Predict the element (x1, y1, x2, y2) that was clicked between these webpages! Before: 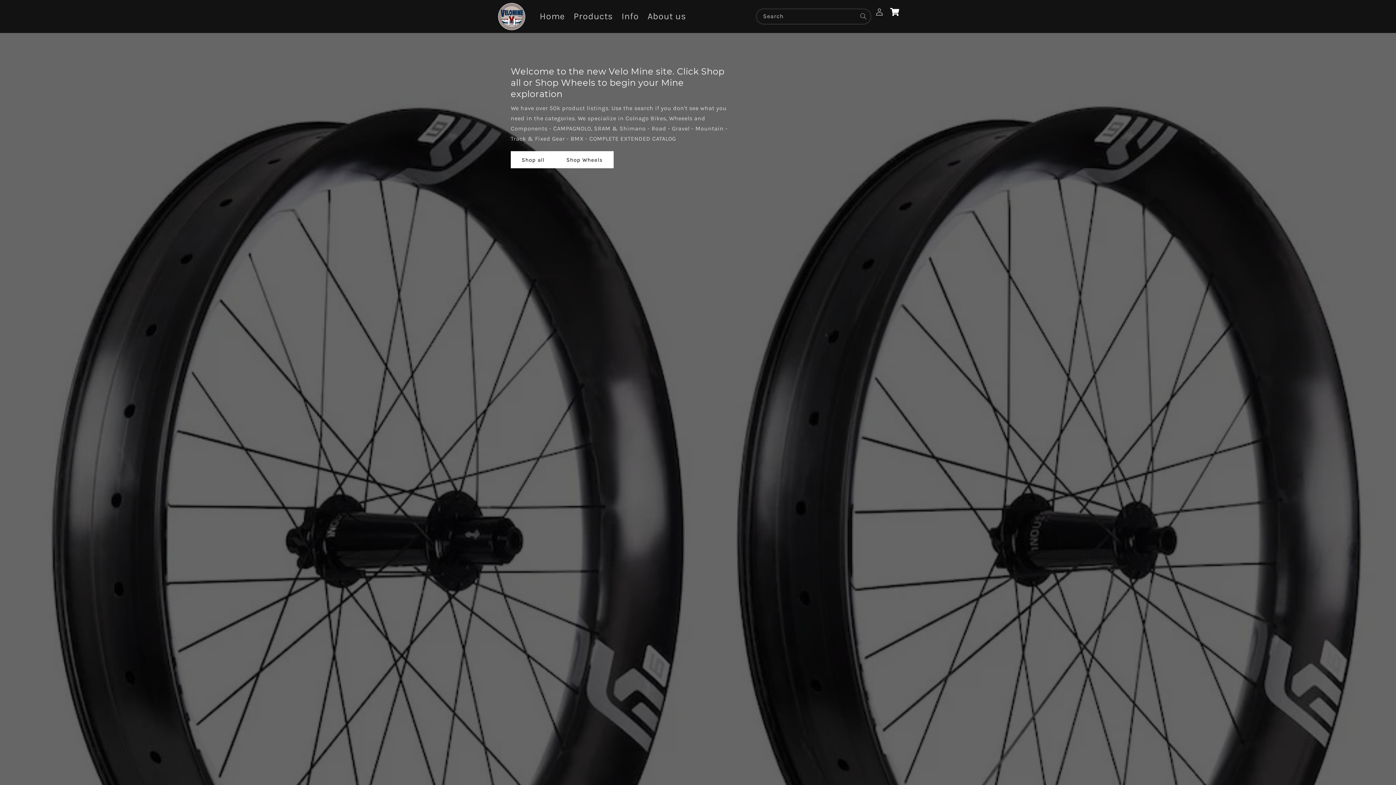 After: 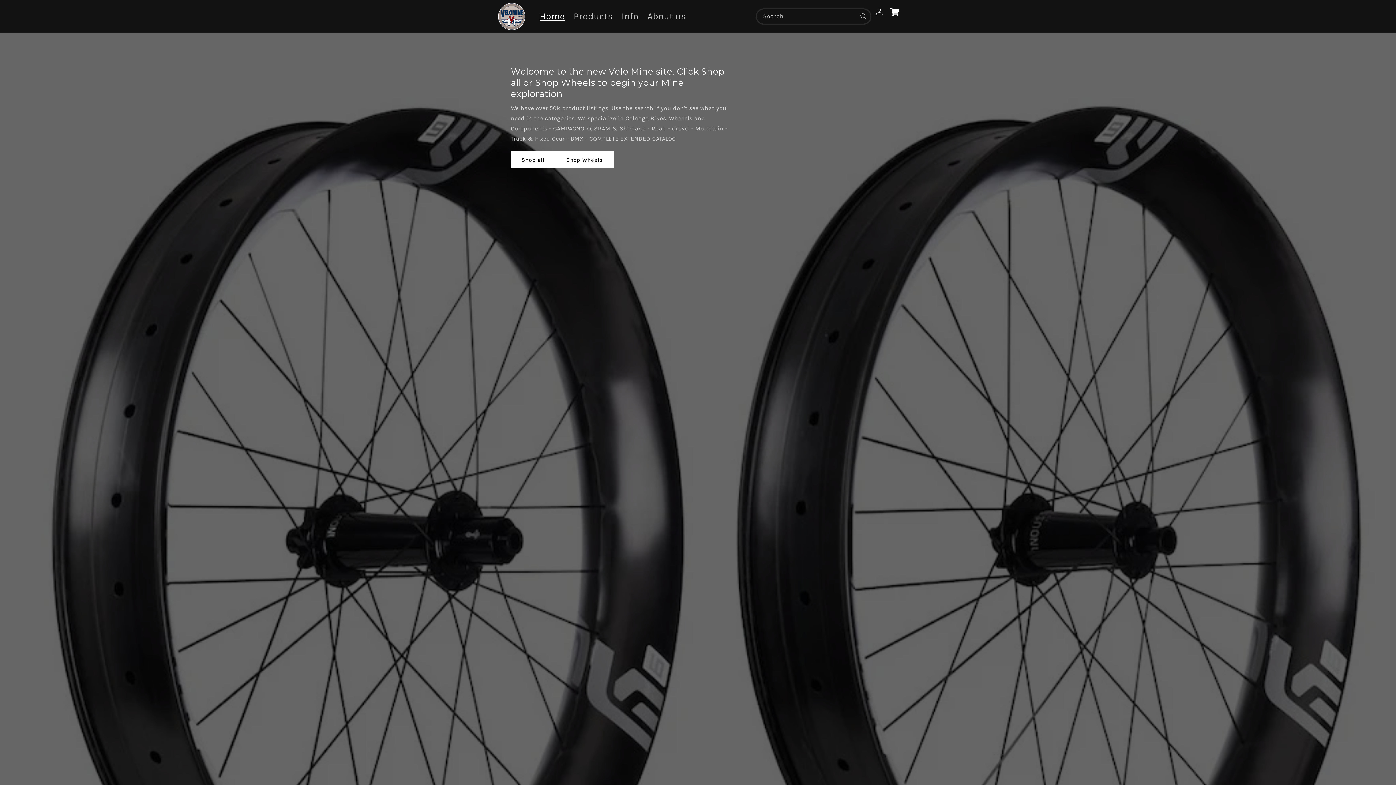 Action: bbox: (535, 6, 569, 26) label: Home